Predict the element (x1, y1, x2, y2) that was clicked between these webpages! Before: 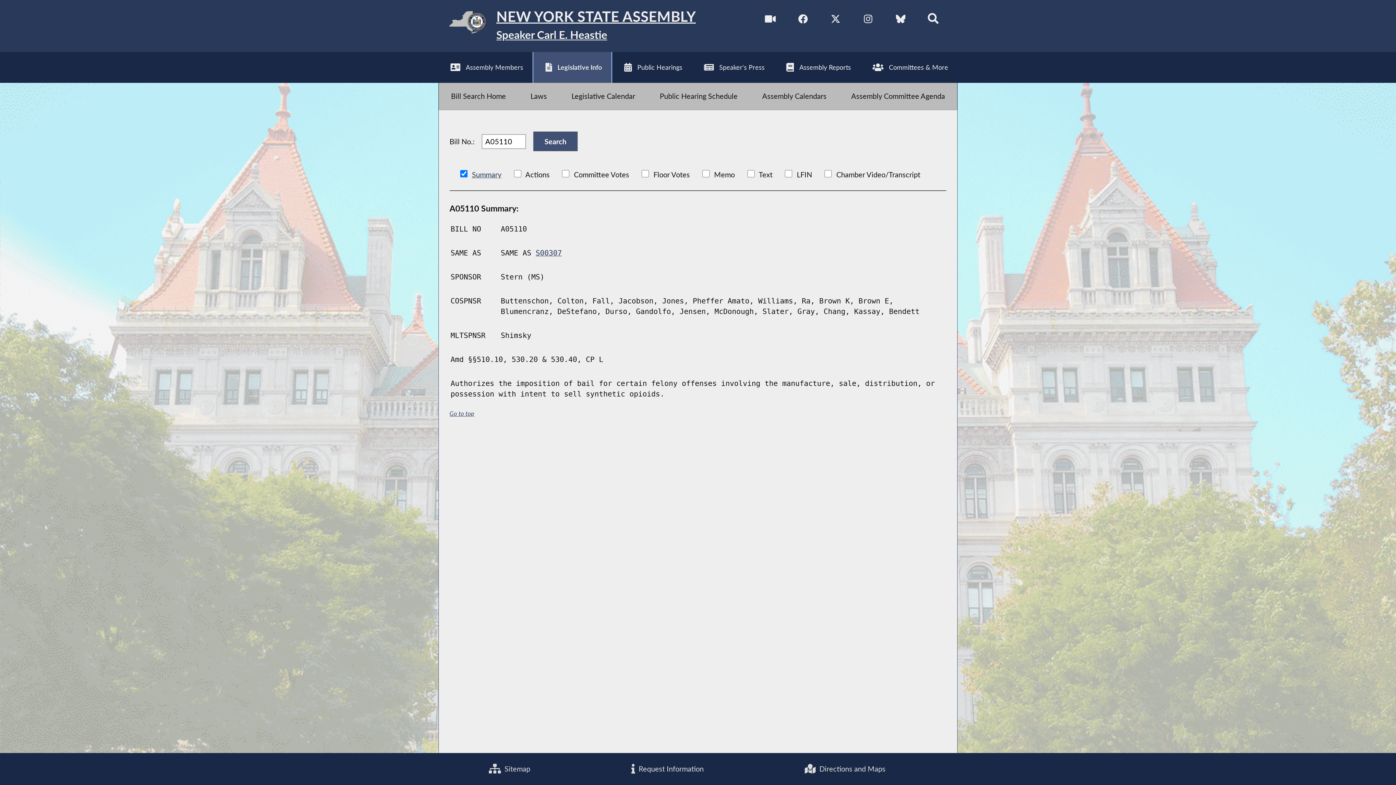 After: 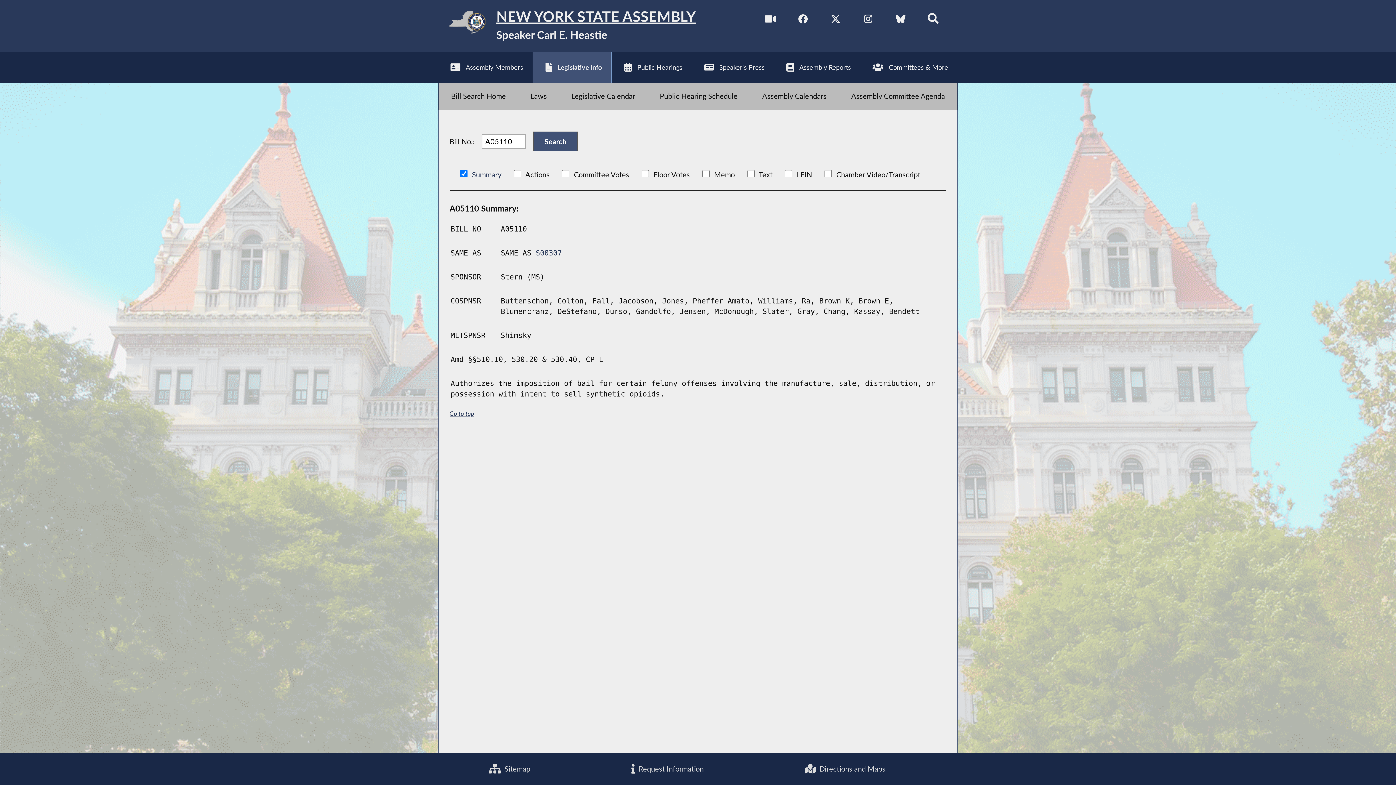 Action: bbox: (472, 170, 501, 178) label: Summary